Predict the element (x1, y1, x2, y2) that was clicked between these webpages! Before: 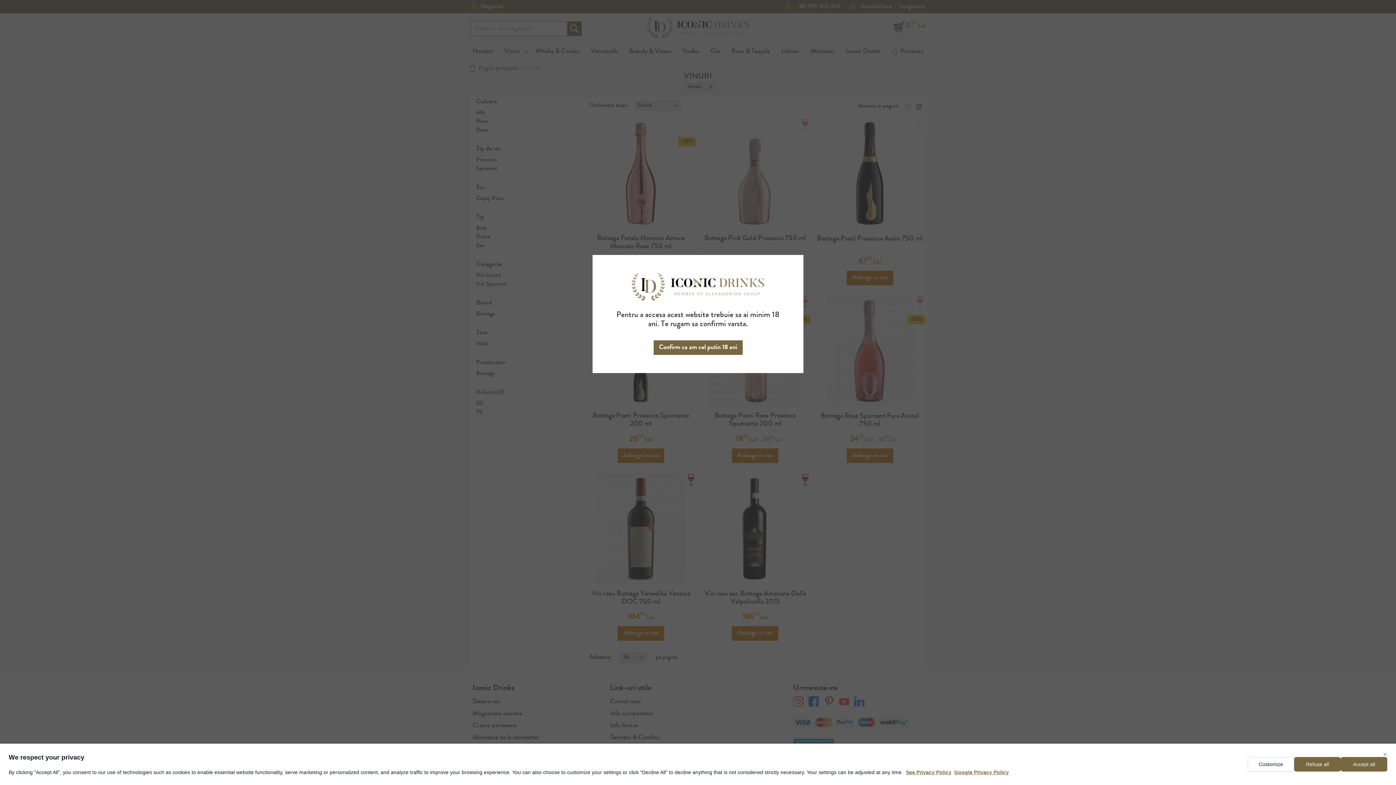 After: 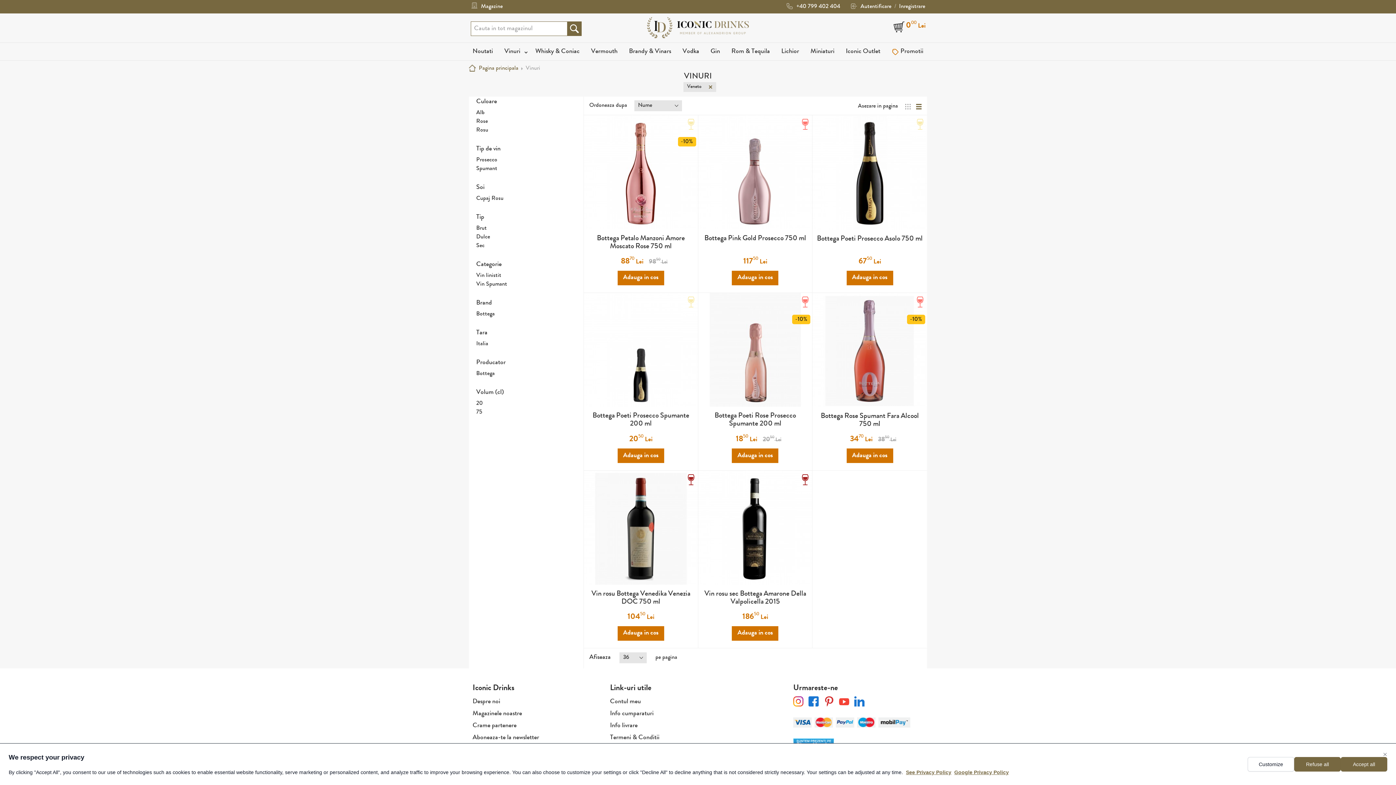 Action: bbox: (653, 340, 742, 355) label: Confirm ca am cel putin 18 ani